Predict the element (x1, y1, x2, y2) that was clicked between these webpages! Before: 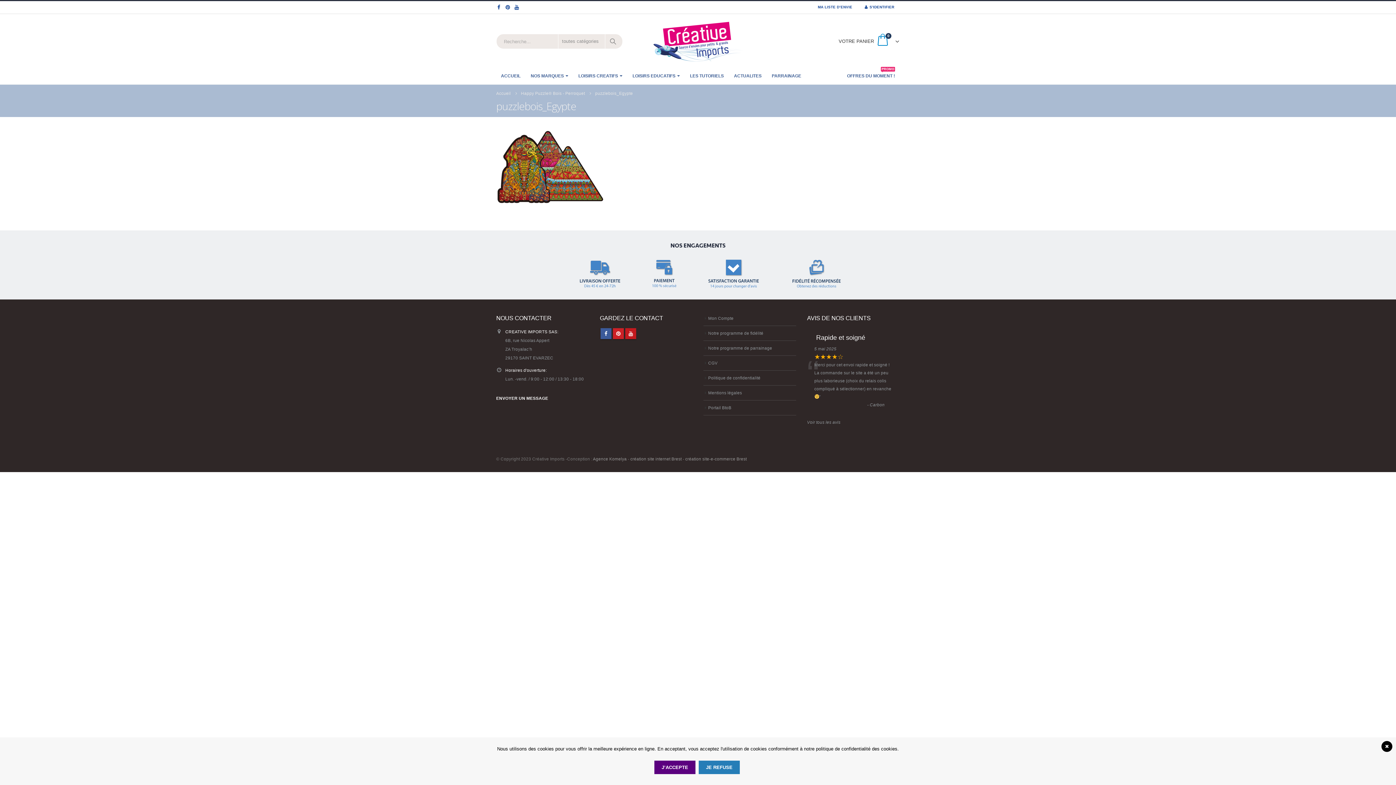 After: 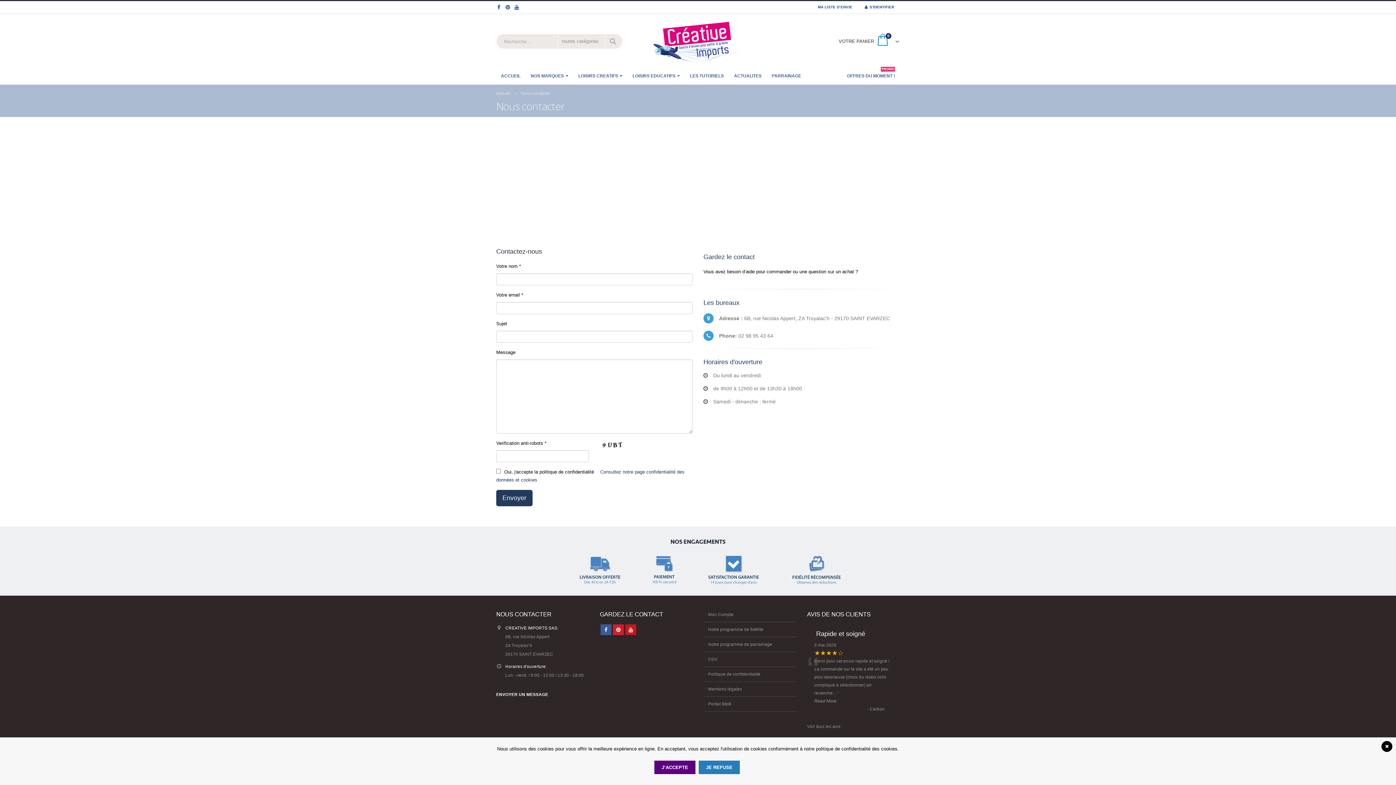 Action: bbox: (496, 395, 548, 400) label: ENVOYER UN MESSAGE